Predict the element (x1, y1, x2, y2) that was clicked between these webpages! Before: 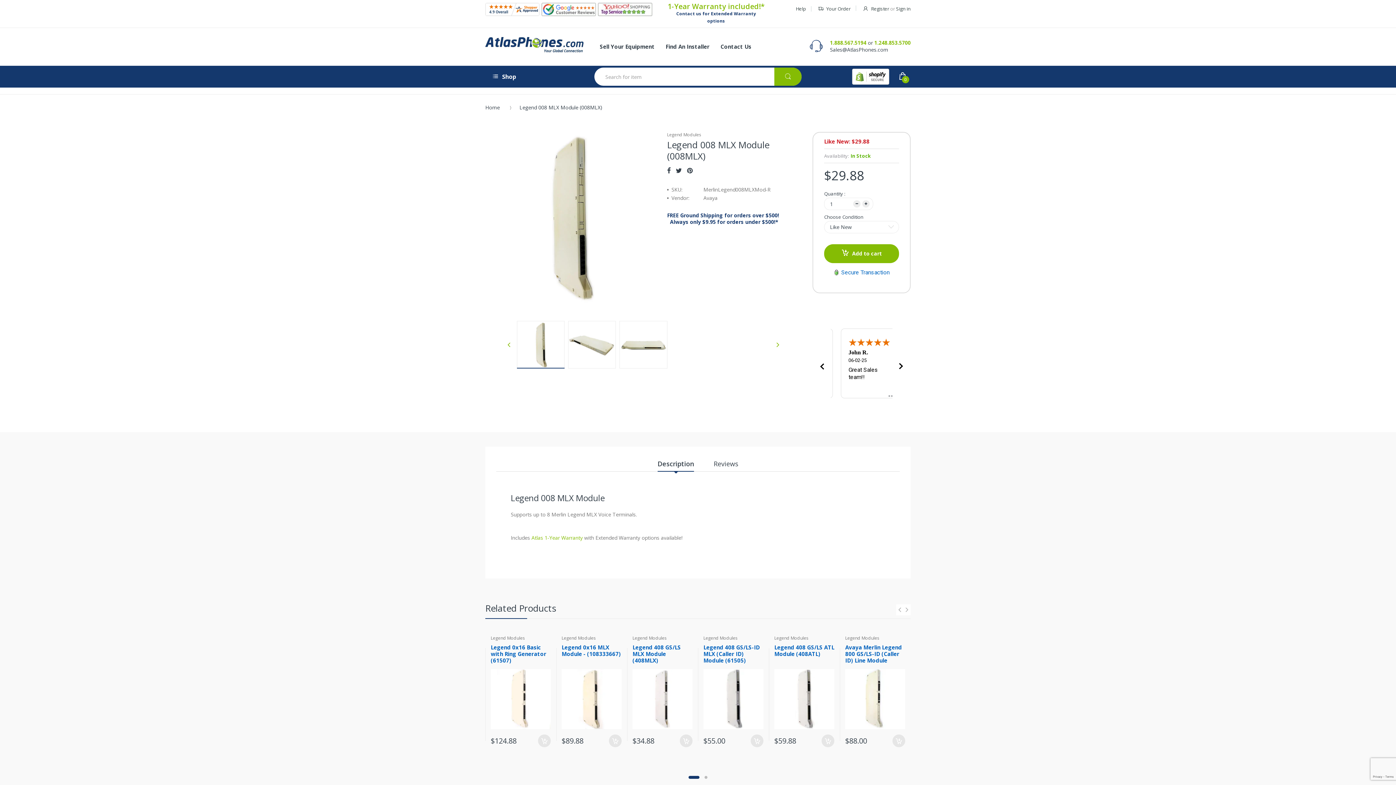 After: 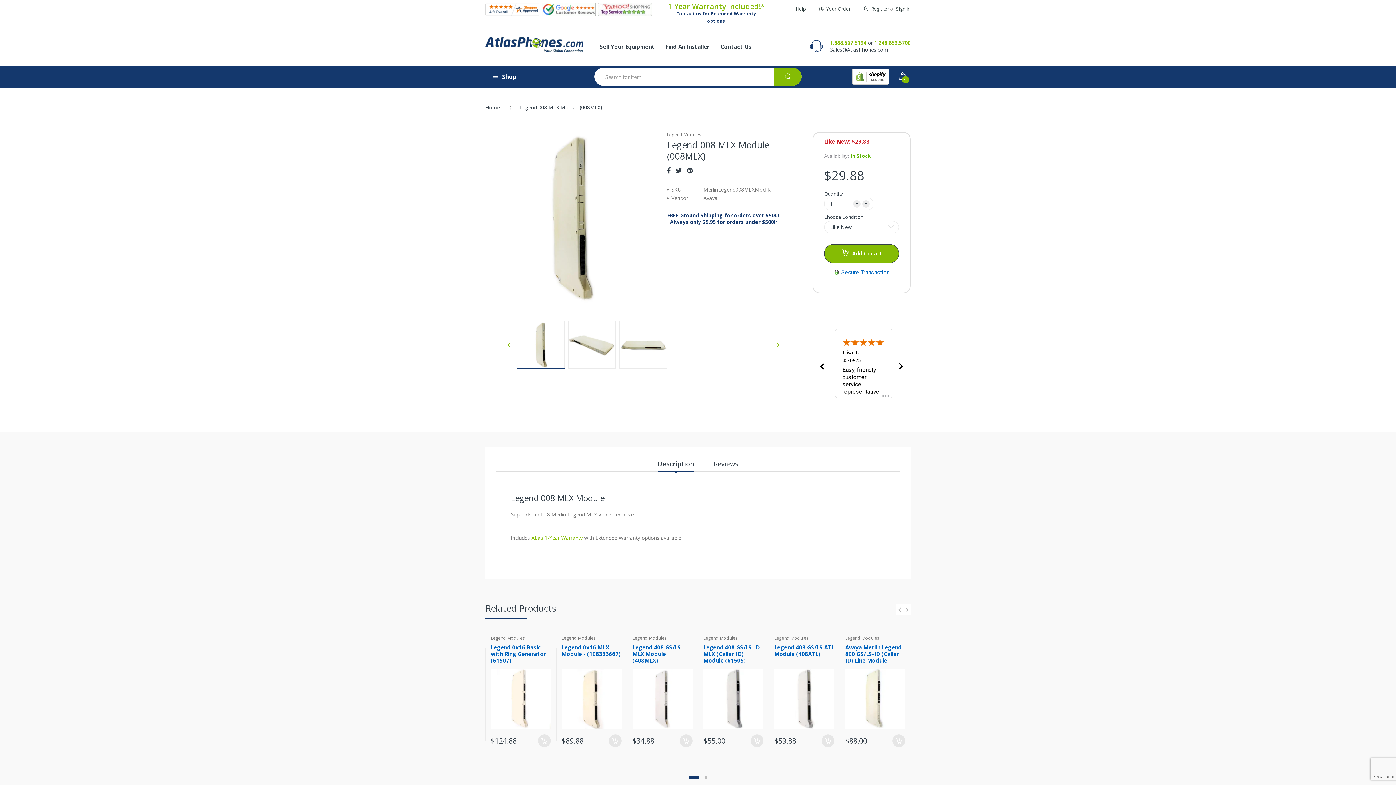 Action: bbox: (824, 244, 899, 263) label: Add to cart